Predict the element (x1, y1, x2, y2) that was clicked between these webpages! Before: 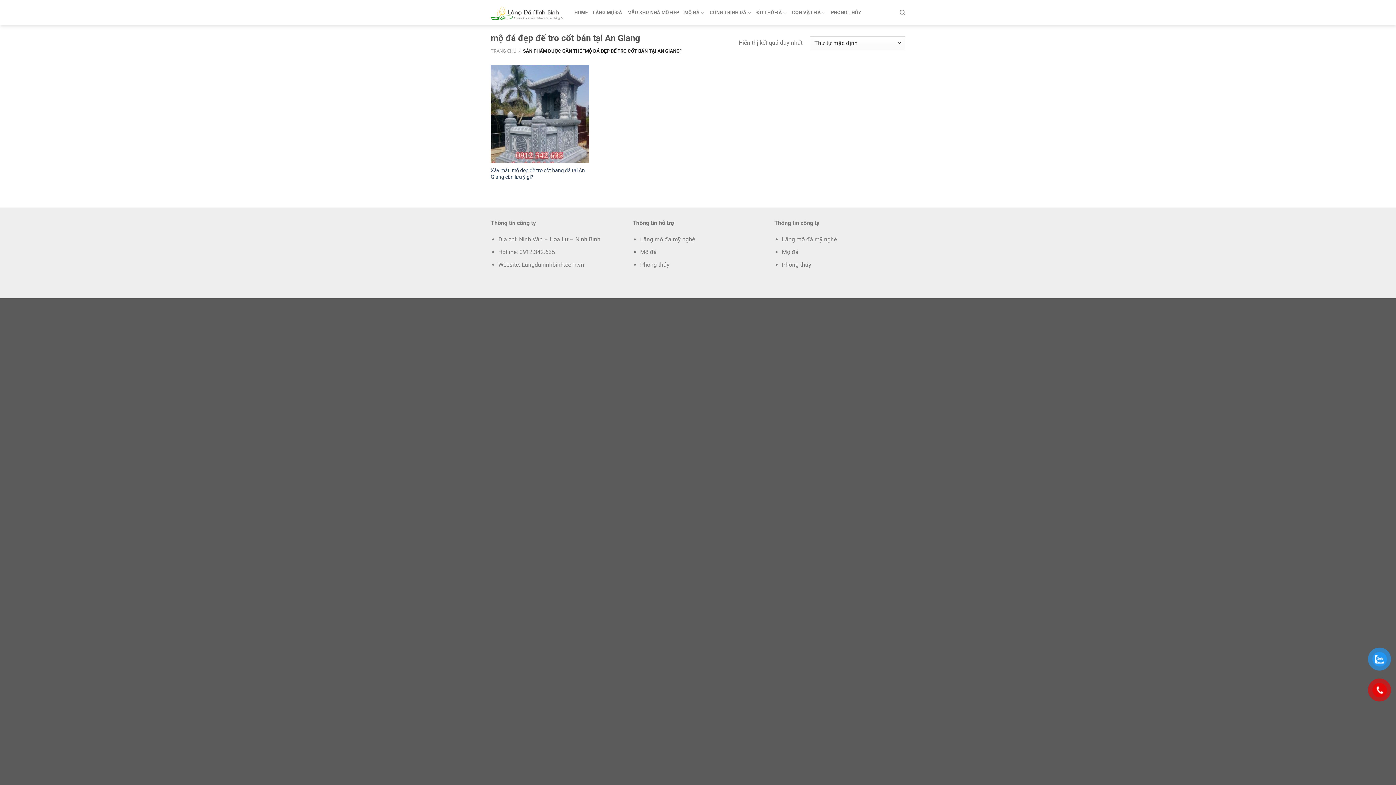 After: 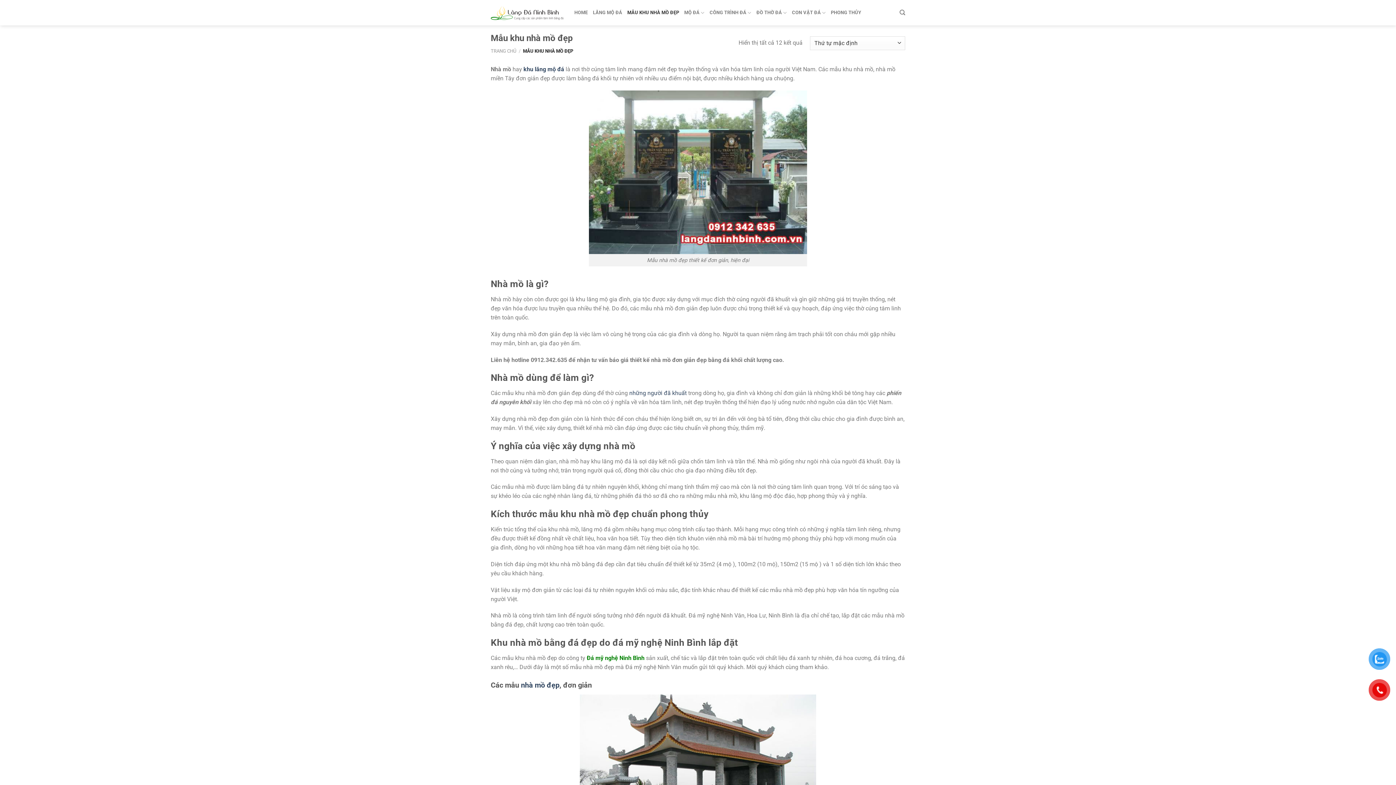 Action: label: MẪU KHU NHÀ MỒ ĐẸP bbox: (627, 5, 679, 20)